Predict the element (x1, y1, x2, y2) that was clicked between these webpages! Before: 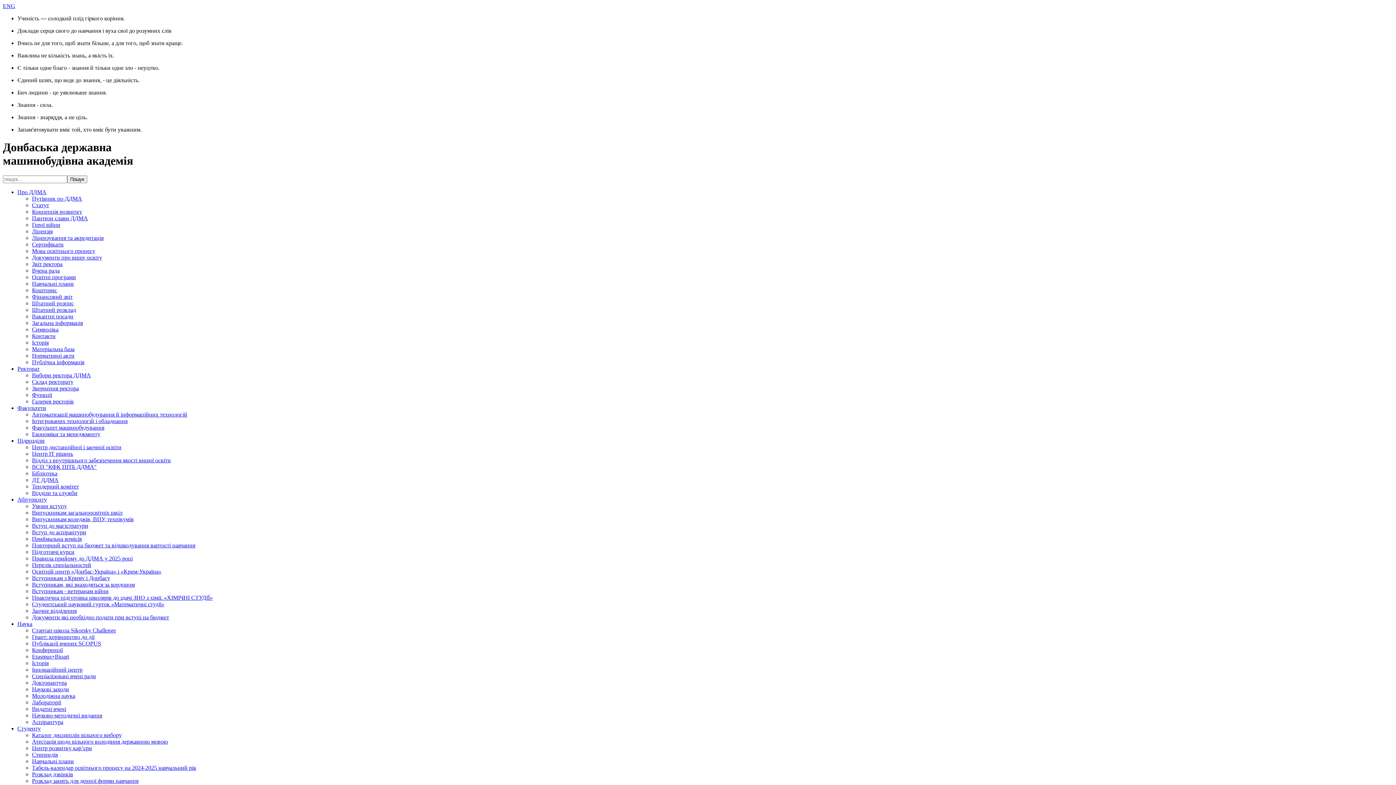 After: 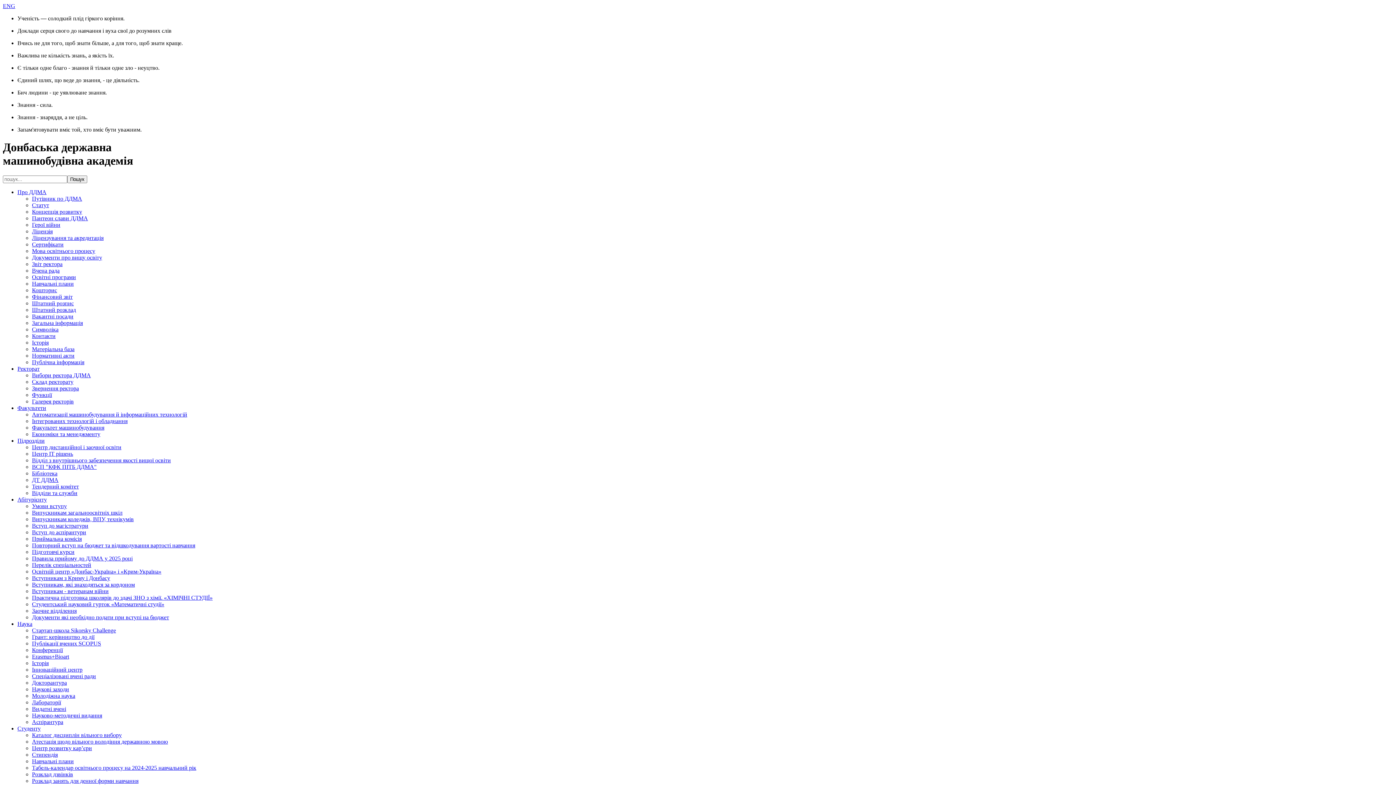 Action: label: Спеціалізовані вчені ради bbox: (32, 673, 96, 679)